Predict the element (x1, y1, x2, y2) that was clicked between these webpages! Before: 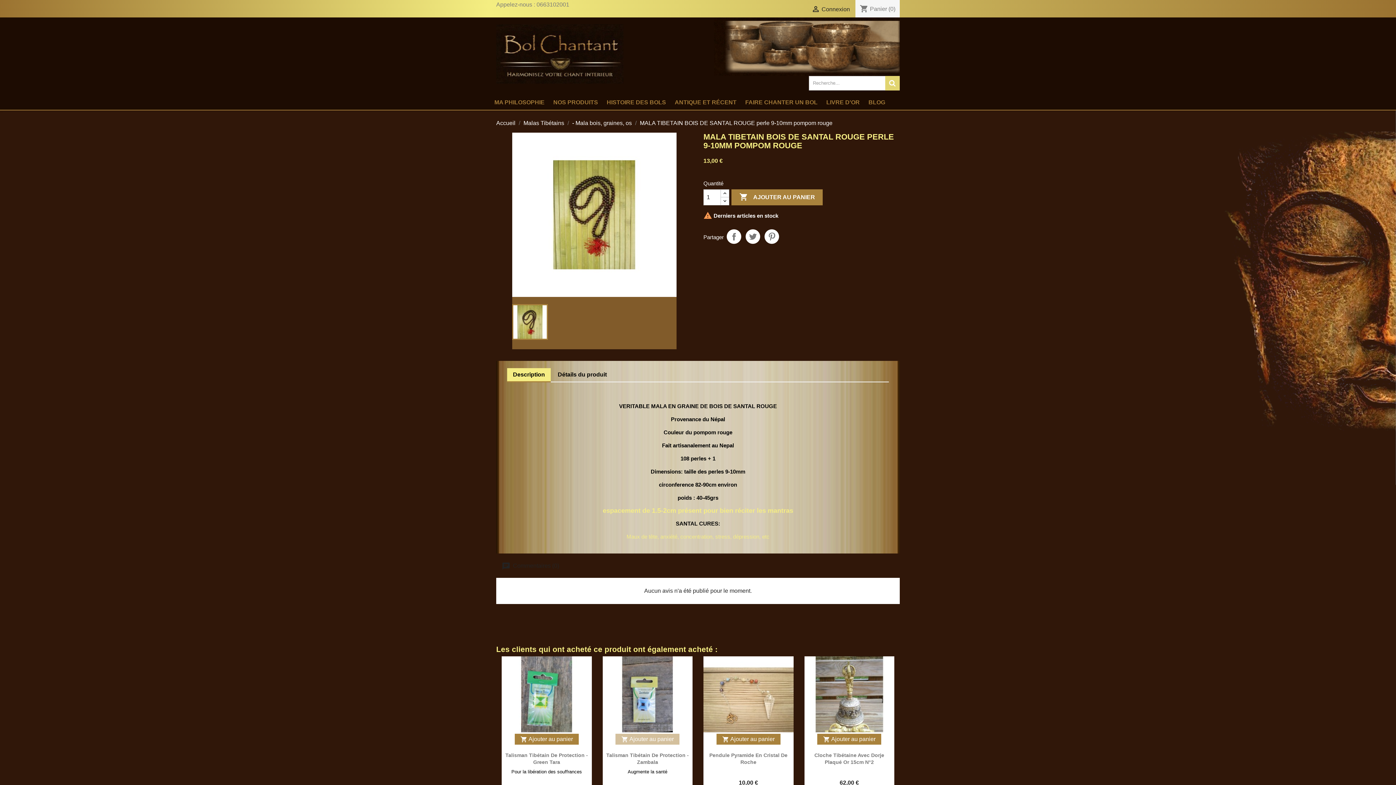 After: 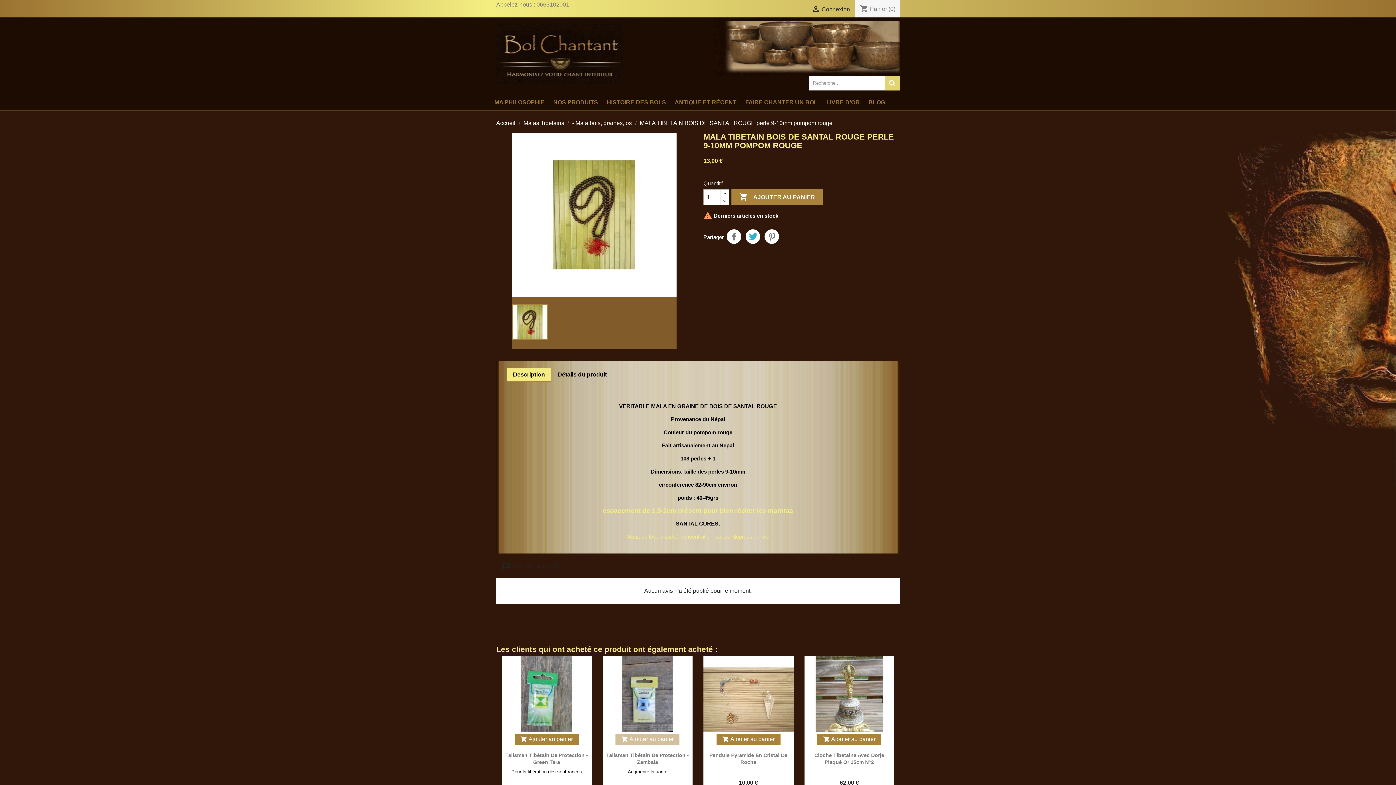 Action: label: Tweet bbox: (745, 229, 760, 243)